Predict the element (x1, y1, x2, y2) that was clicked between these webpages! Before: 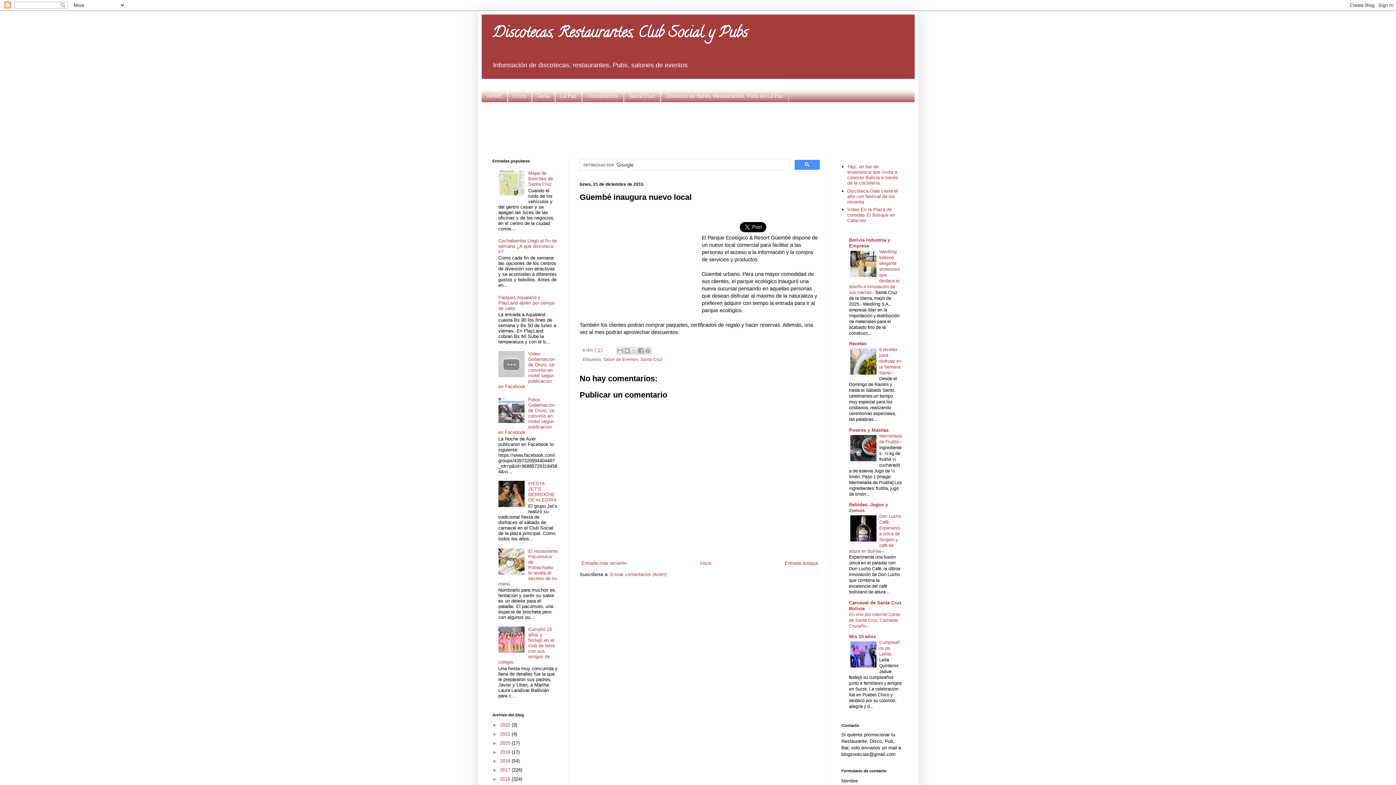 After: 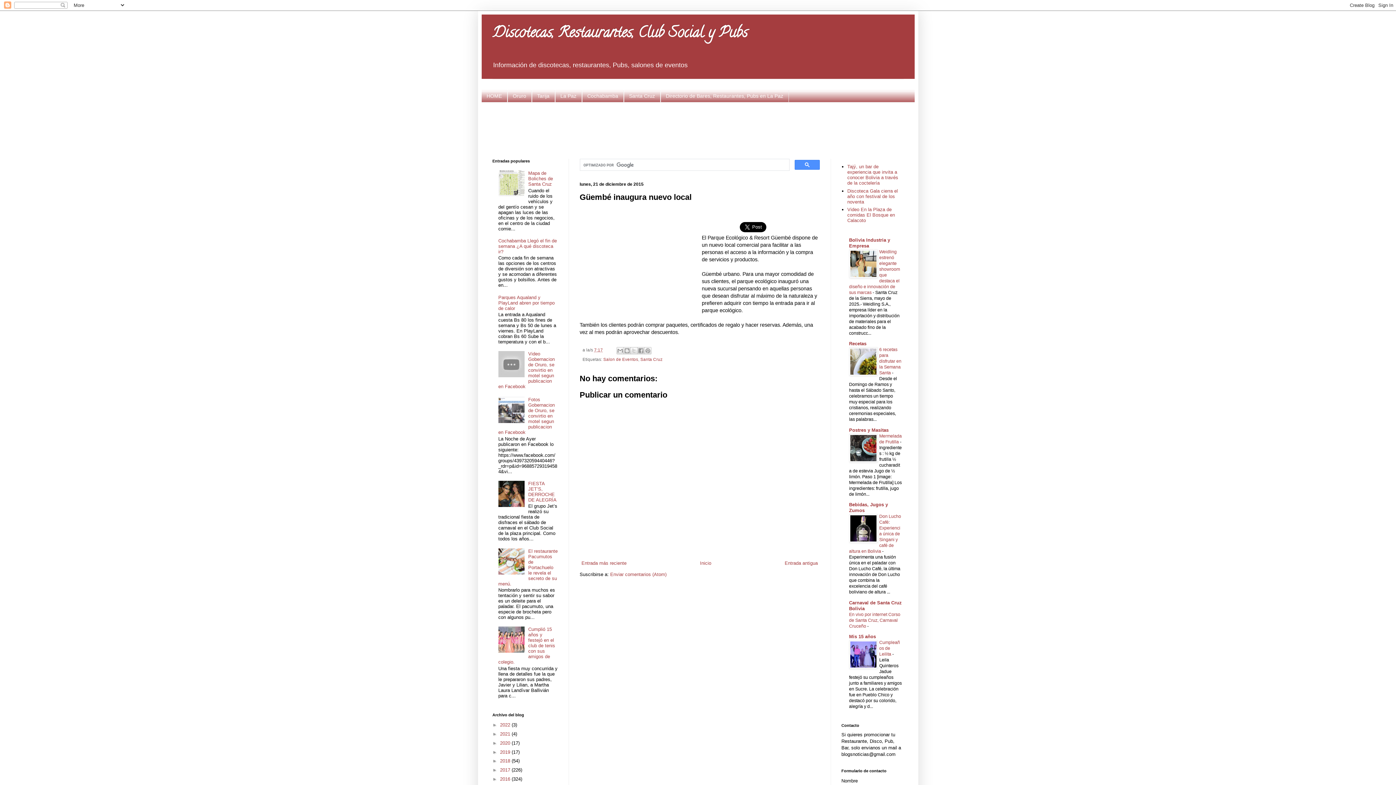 Action: label: 7:17 bbox: (594, 347, 603, 352)